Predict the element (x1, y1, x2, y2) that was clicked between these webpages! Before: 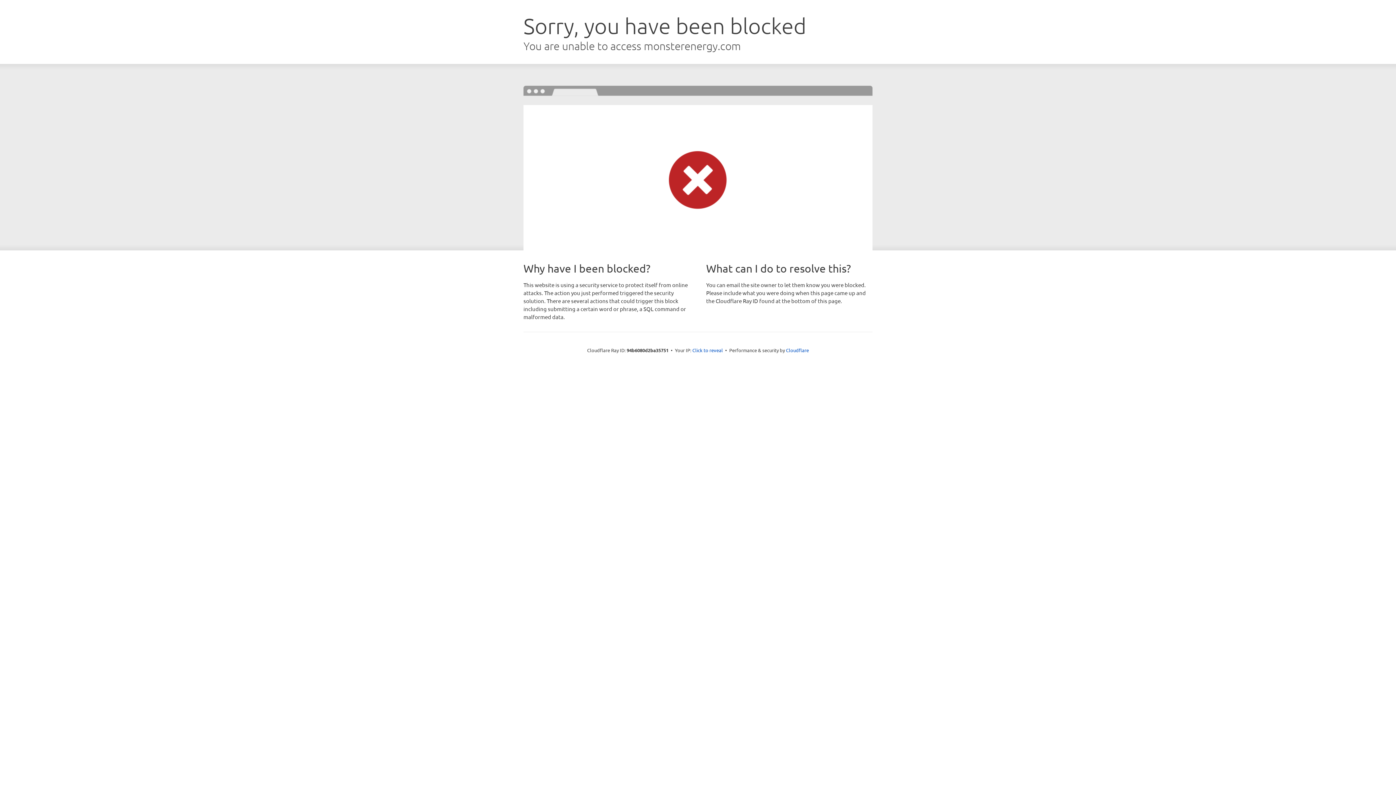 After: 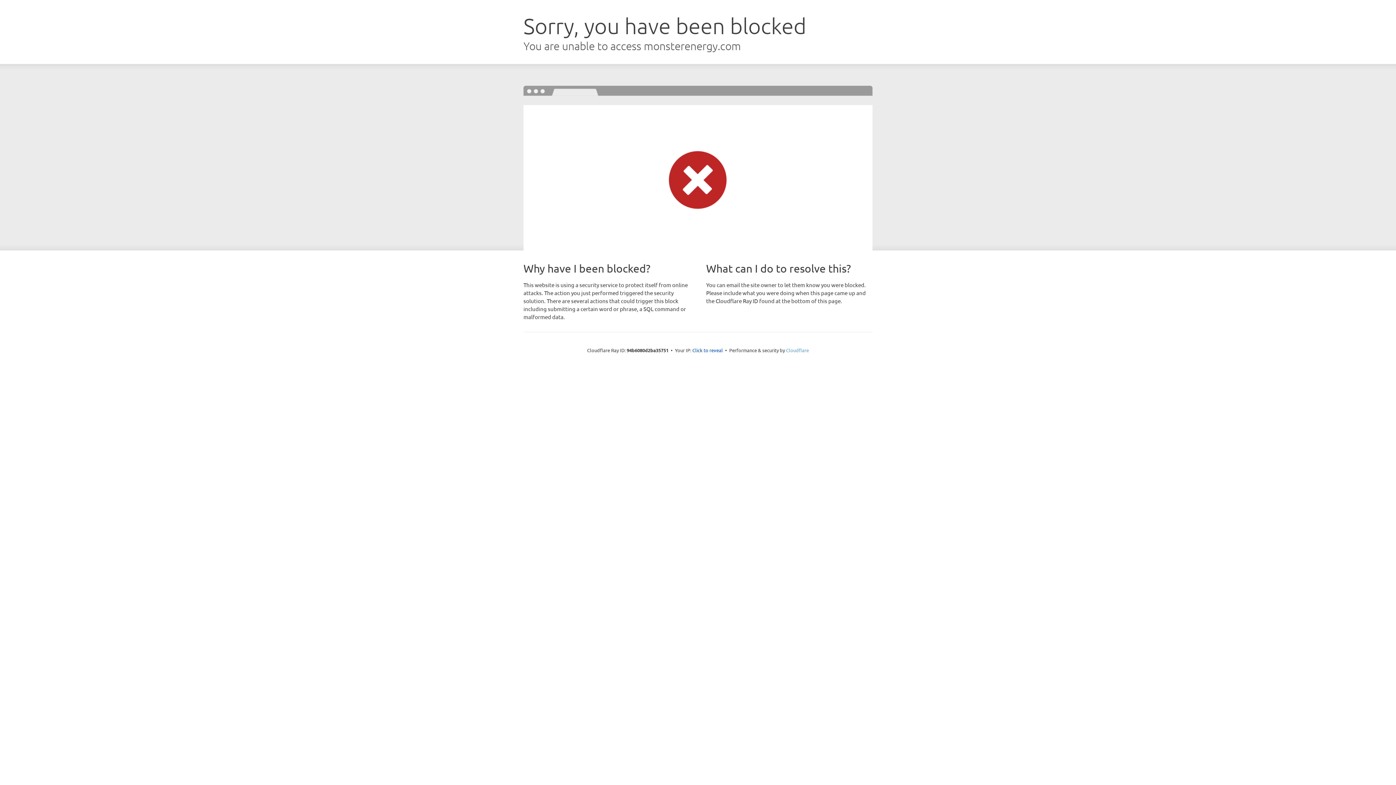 Action: bbox: (786, 347, 809, 353) label: Cloudflare